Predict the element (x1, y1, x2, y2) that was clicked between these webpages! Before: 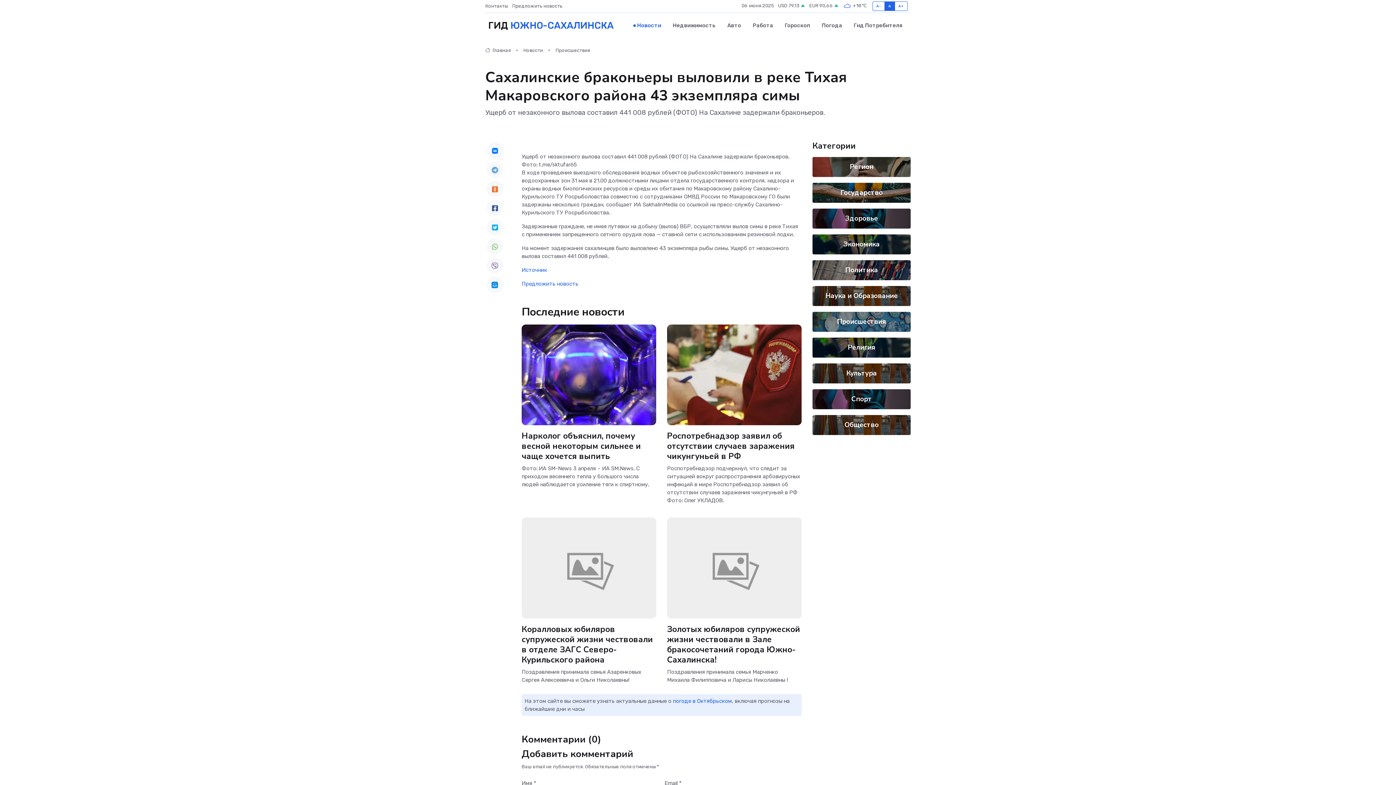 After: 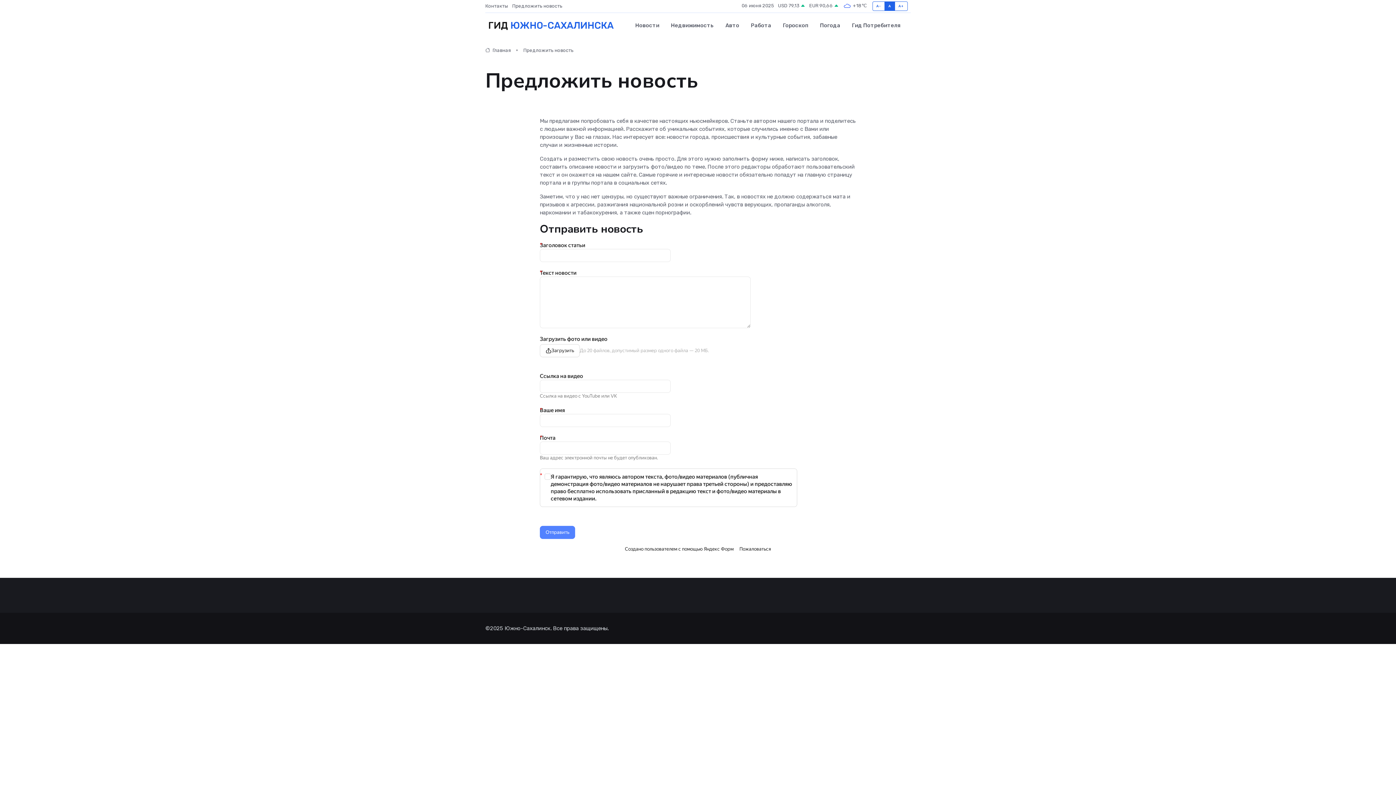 Action: label: Предложить новость bbox: (512, 2, 566, 9)